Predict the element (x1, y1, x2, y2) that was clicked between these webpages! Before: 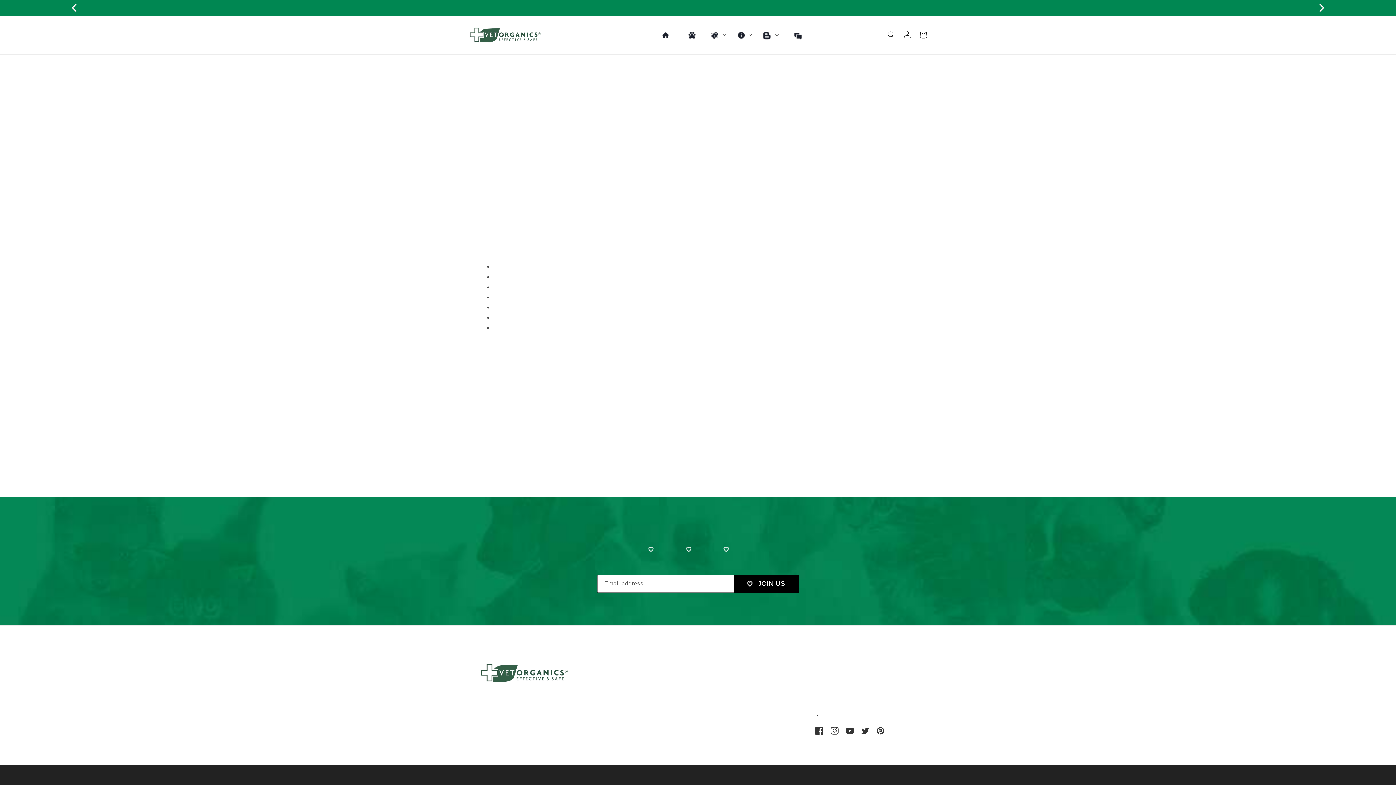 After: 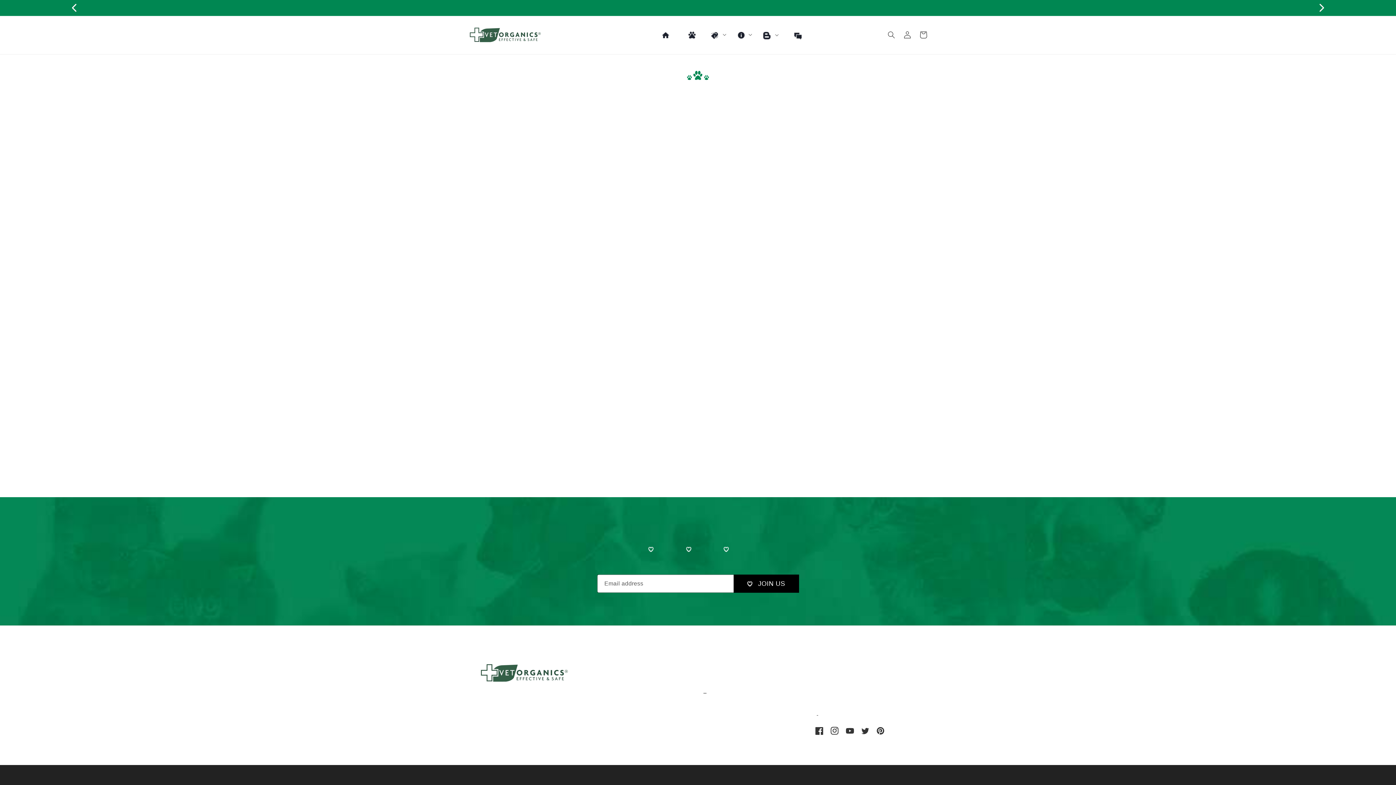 Action: label: Returns Policy bbox: (703, 685, 706, 696)